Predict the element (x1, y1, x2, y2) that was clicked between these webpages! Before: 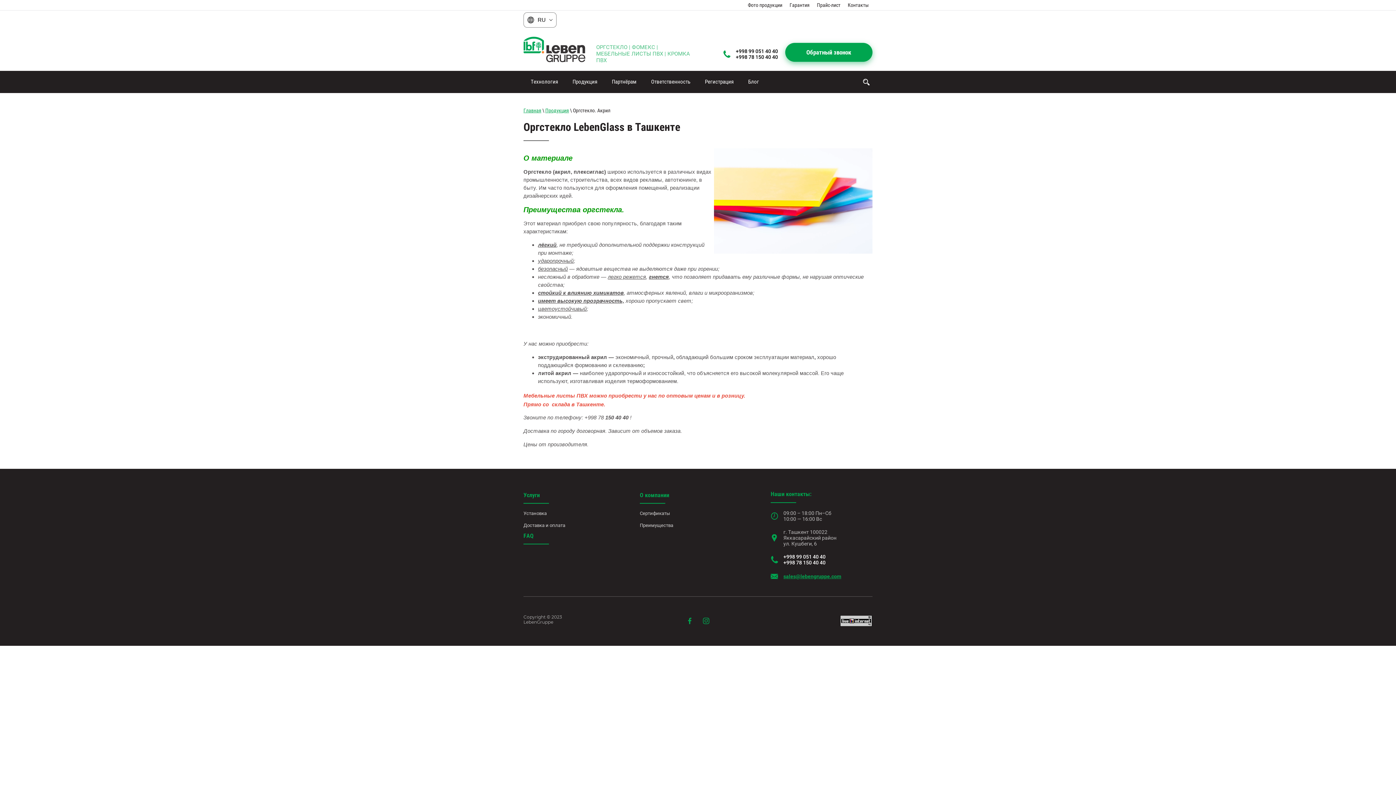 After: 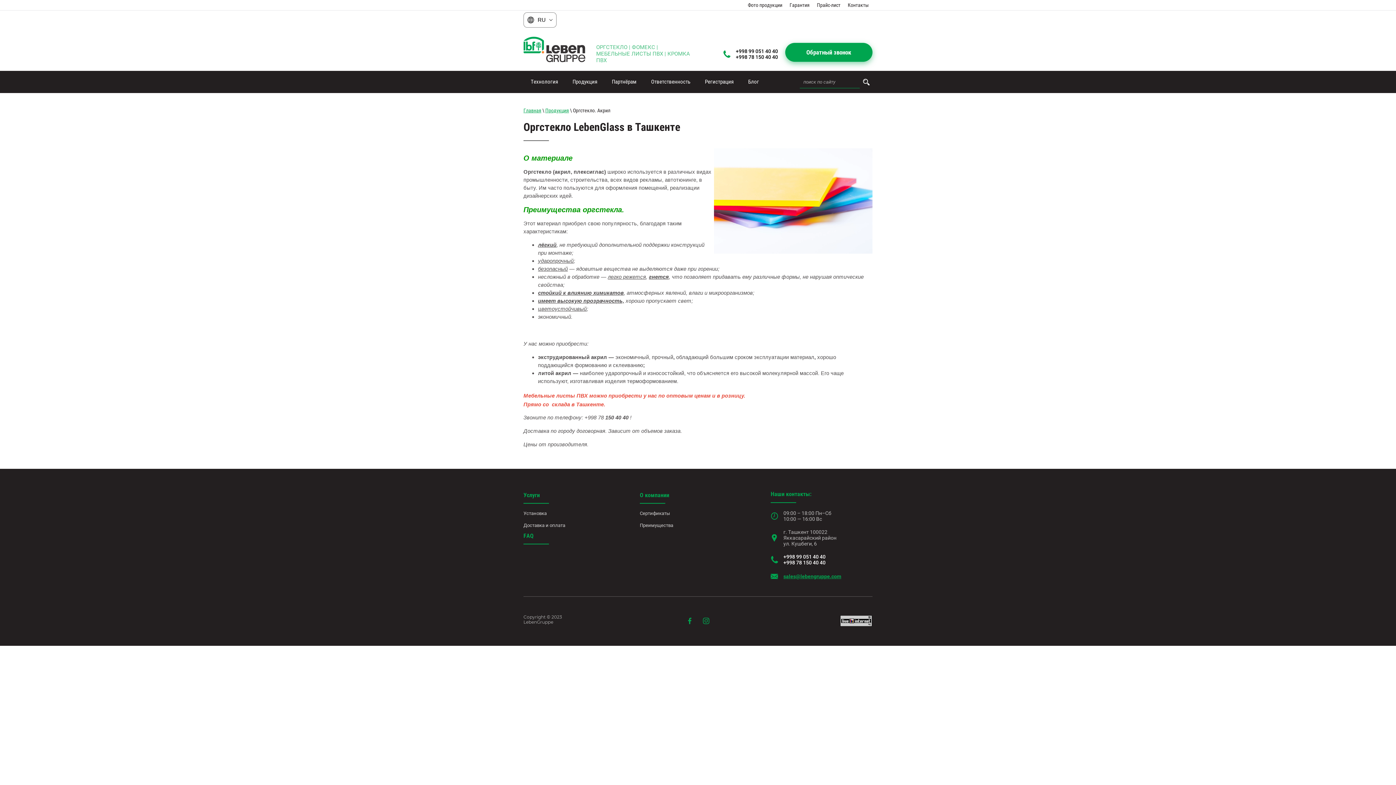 Action: bbox: (860, 75, 872, 88)